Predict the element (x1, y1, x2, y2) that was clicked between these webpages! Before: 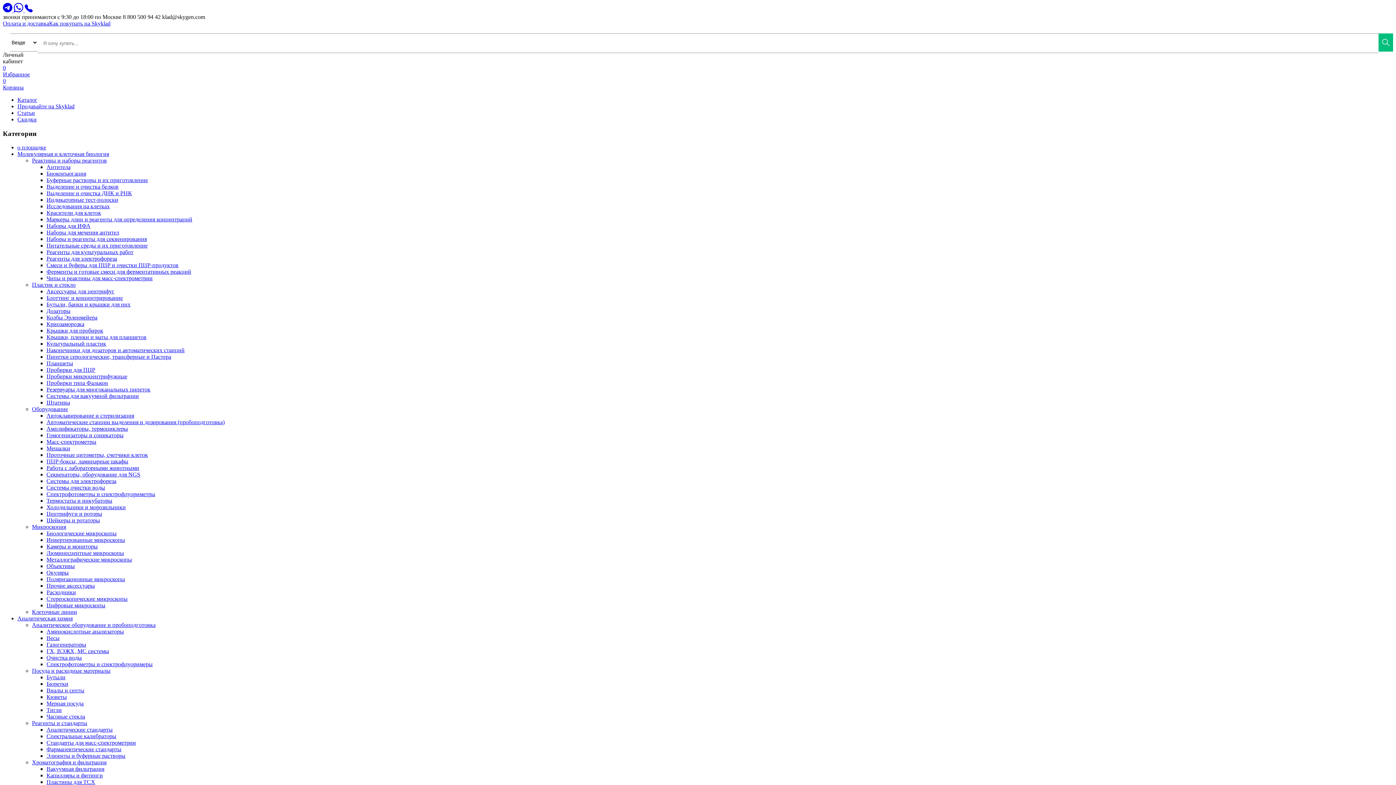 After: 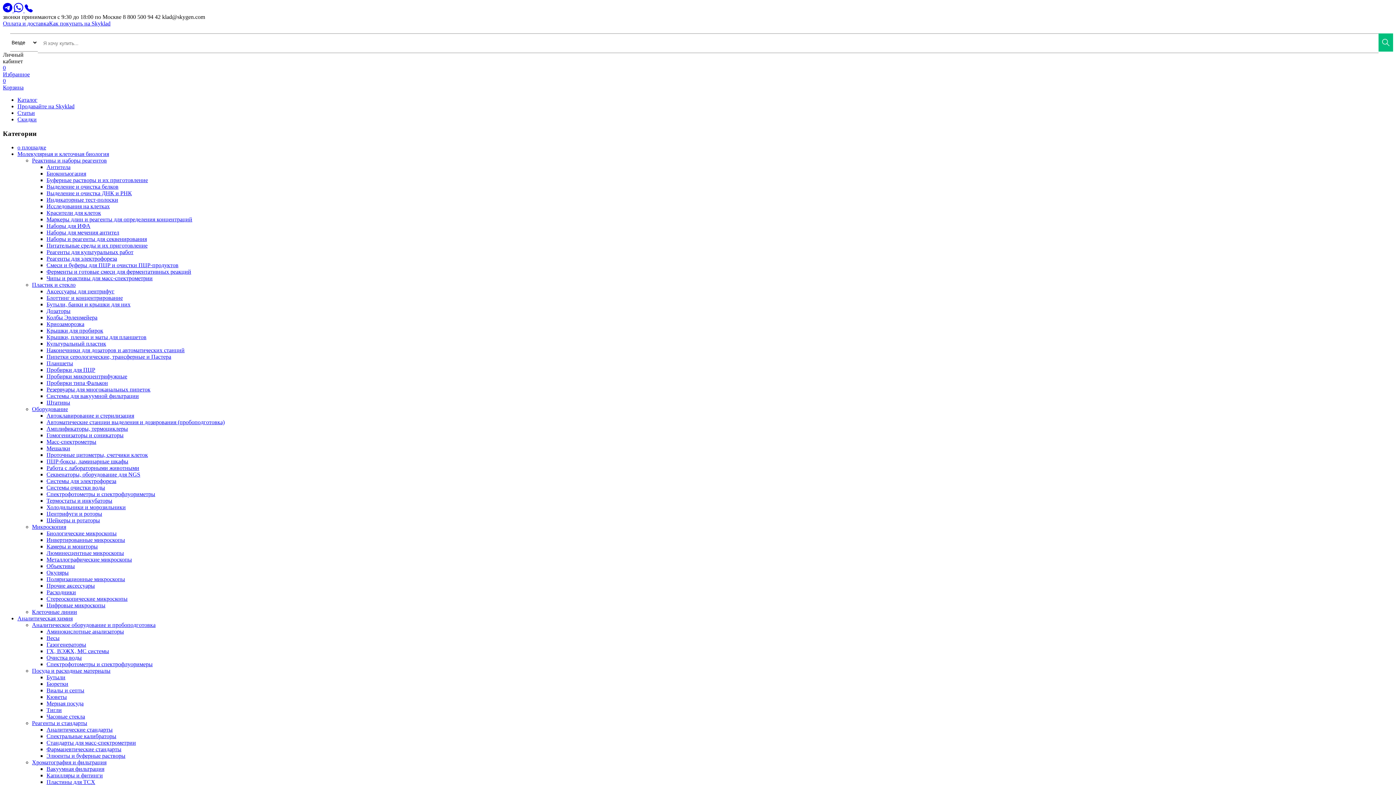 Action: bbox: (46, 537, 125, 543) label: Инвертированные микроскопы